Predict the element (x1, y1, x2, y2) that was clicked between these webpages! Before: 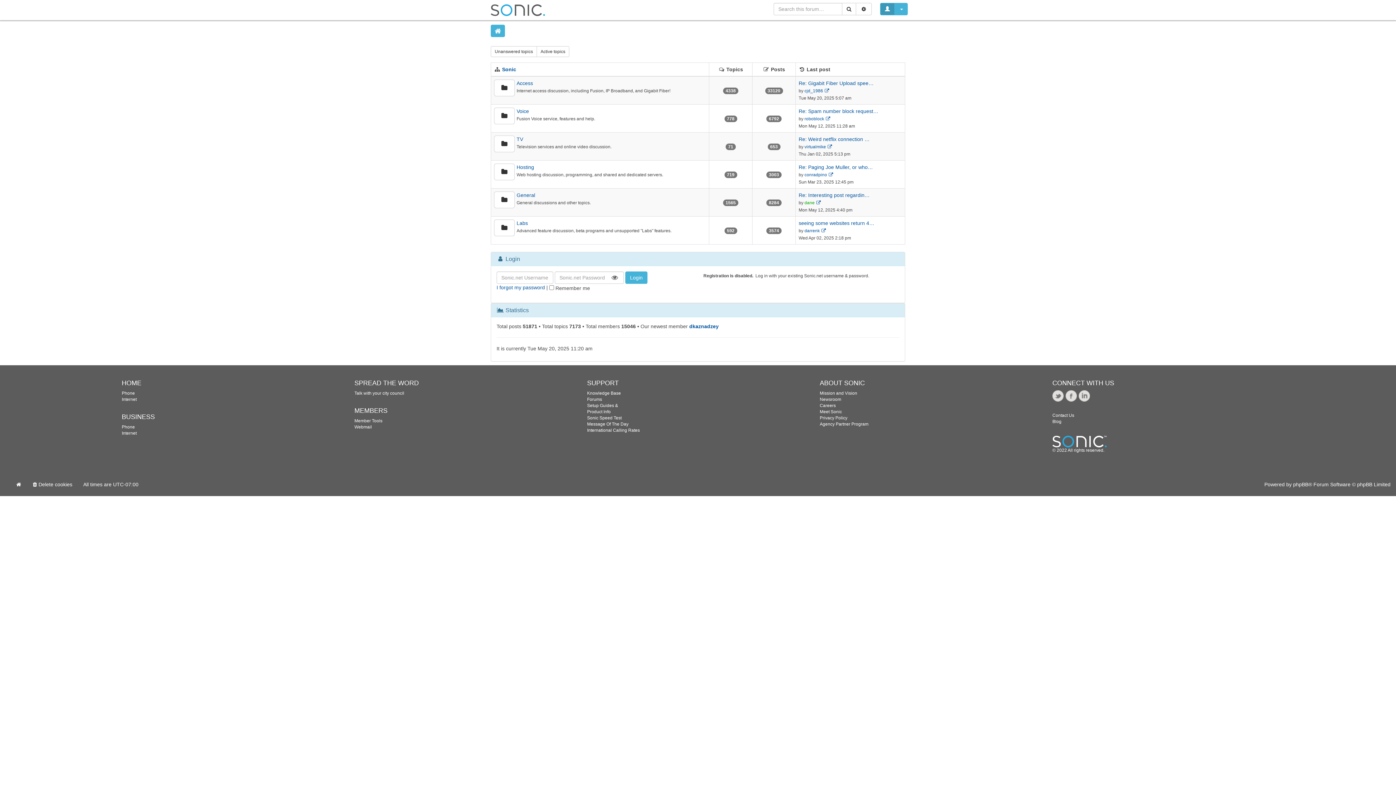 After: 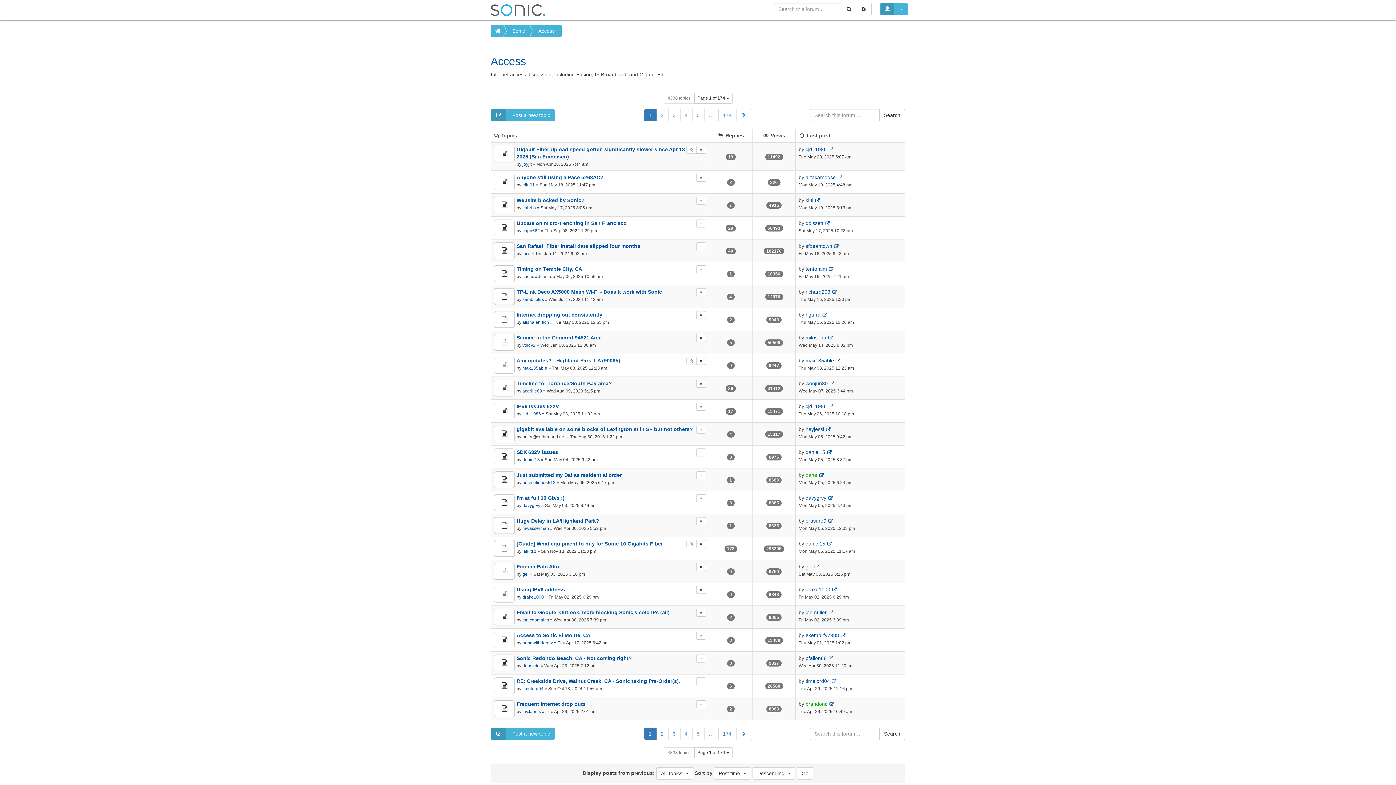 Action: bbox: (494, 79, 514, 96)